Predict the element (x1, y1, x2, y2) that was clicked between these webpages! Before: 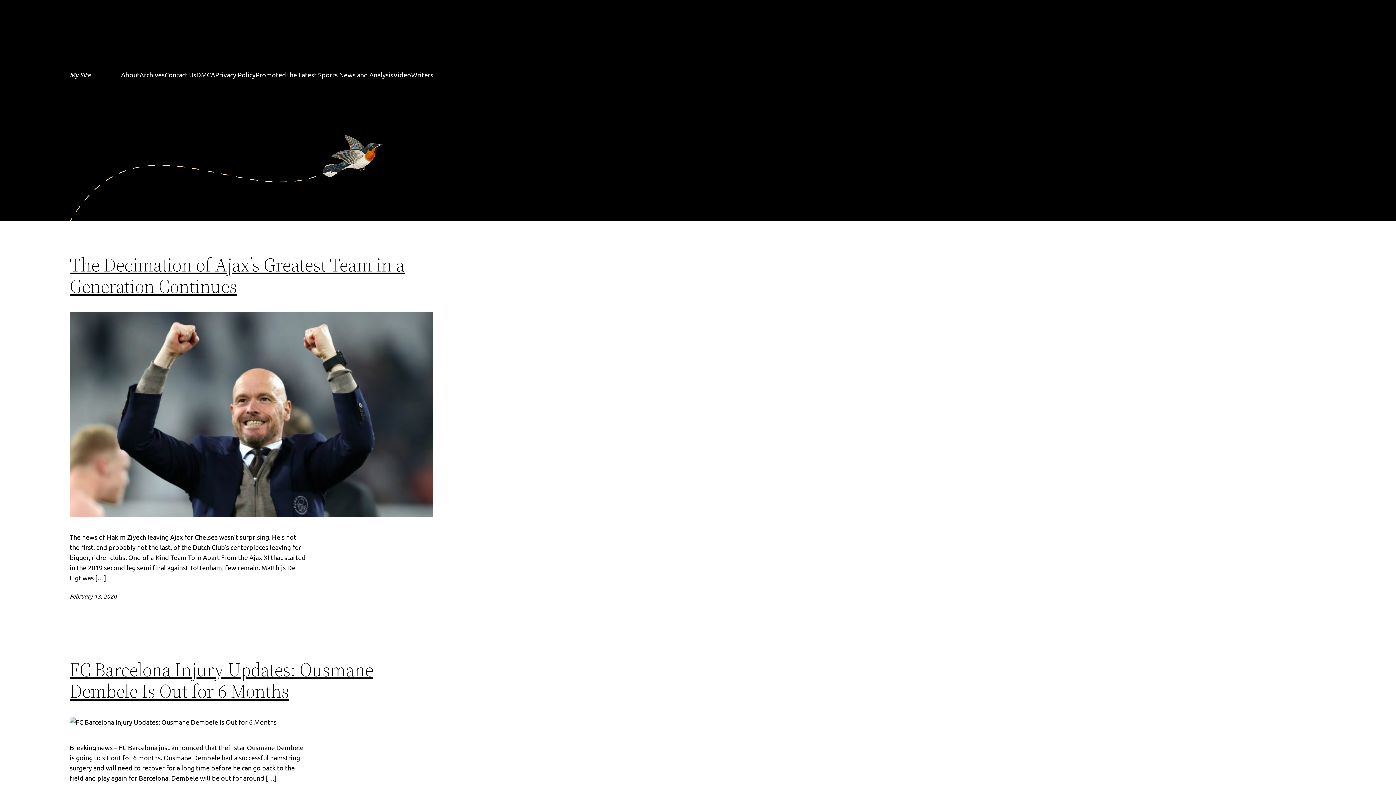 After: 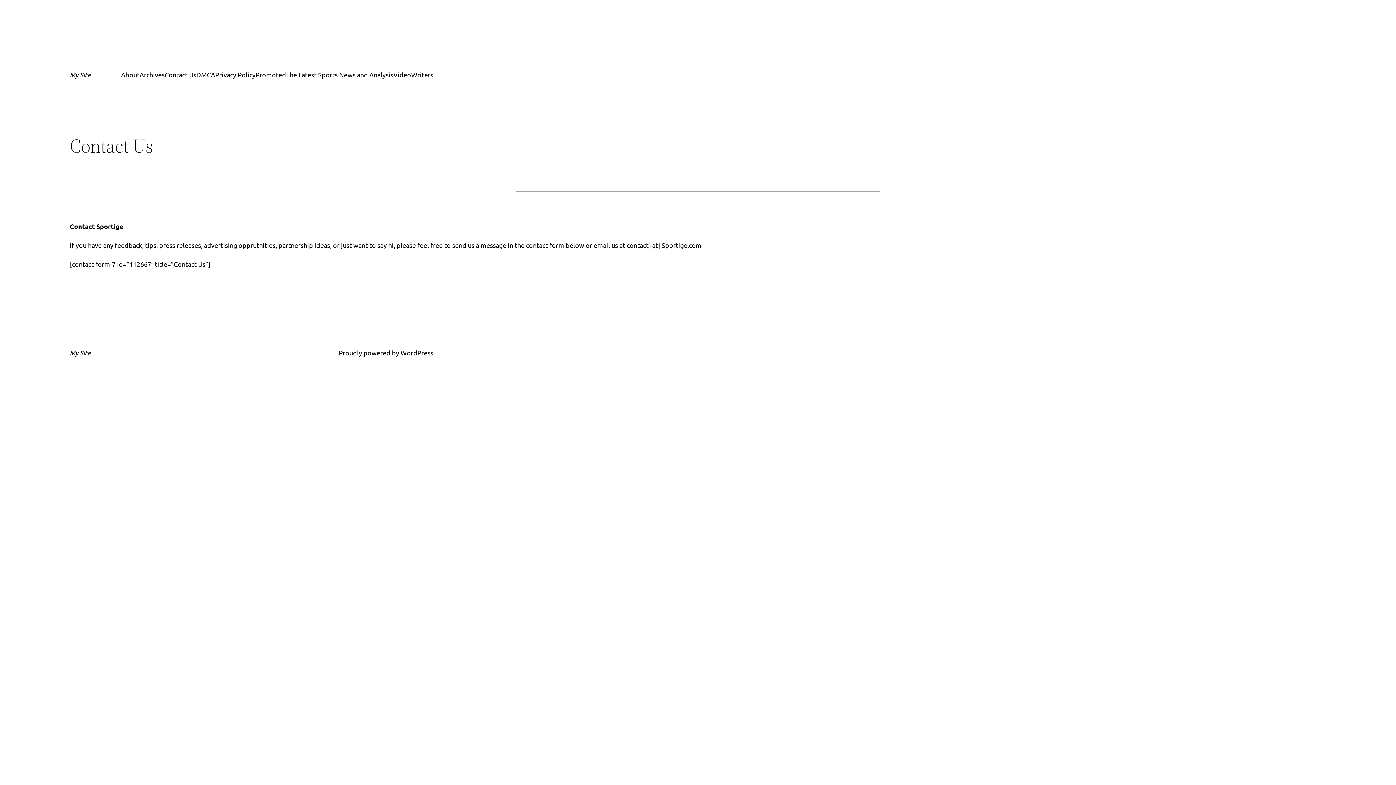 Action: label: Contact Us bbox: (164, 69, 196, 80)